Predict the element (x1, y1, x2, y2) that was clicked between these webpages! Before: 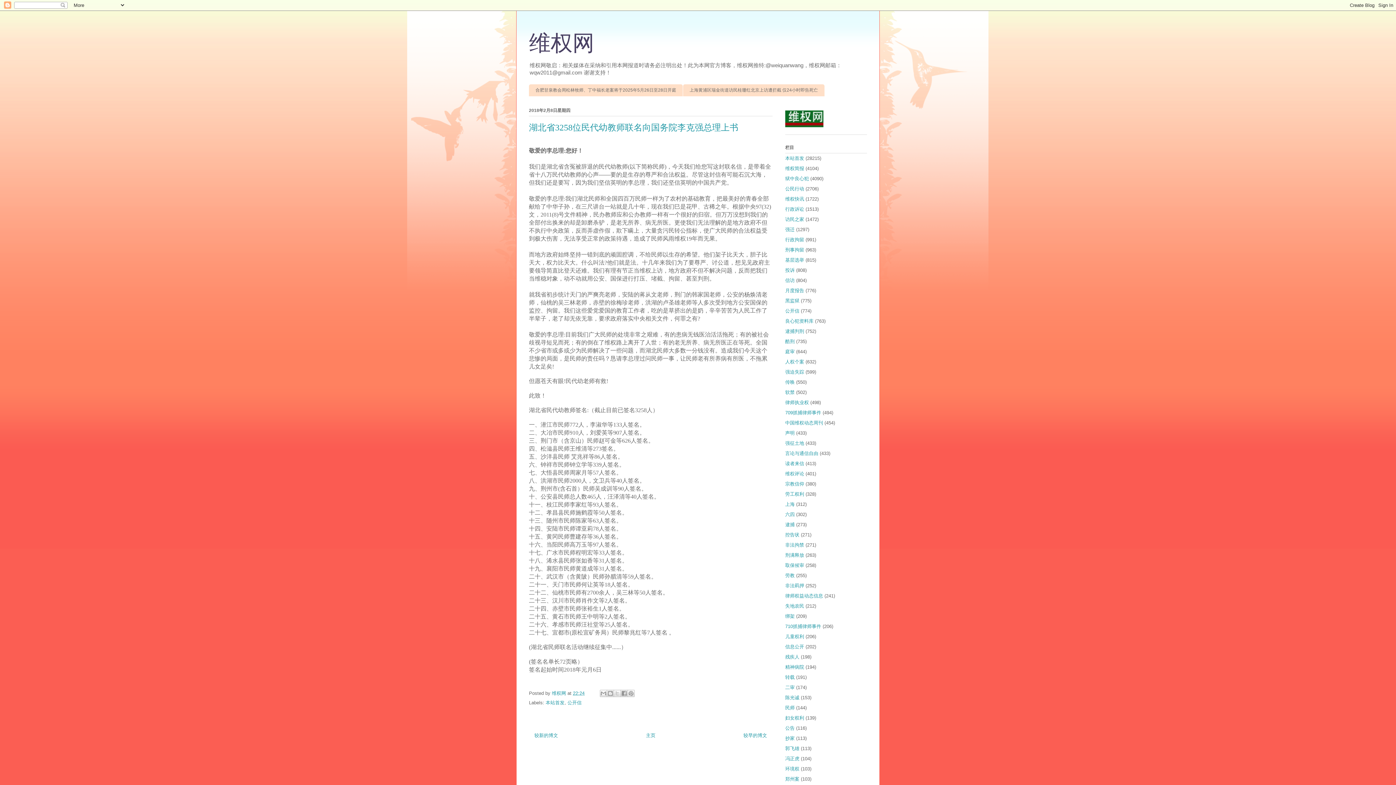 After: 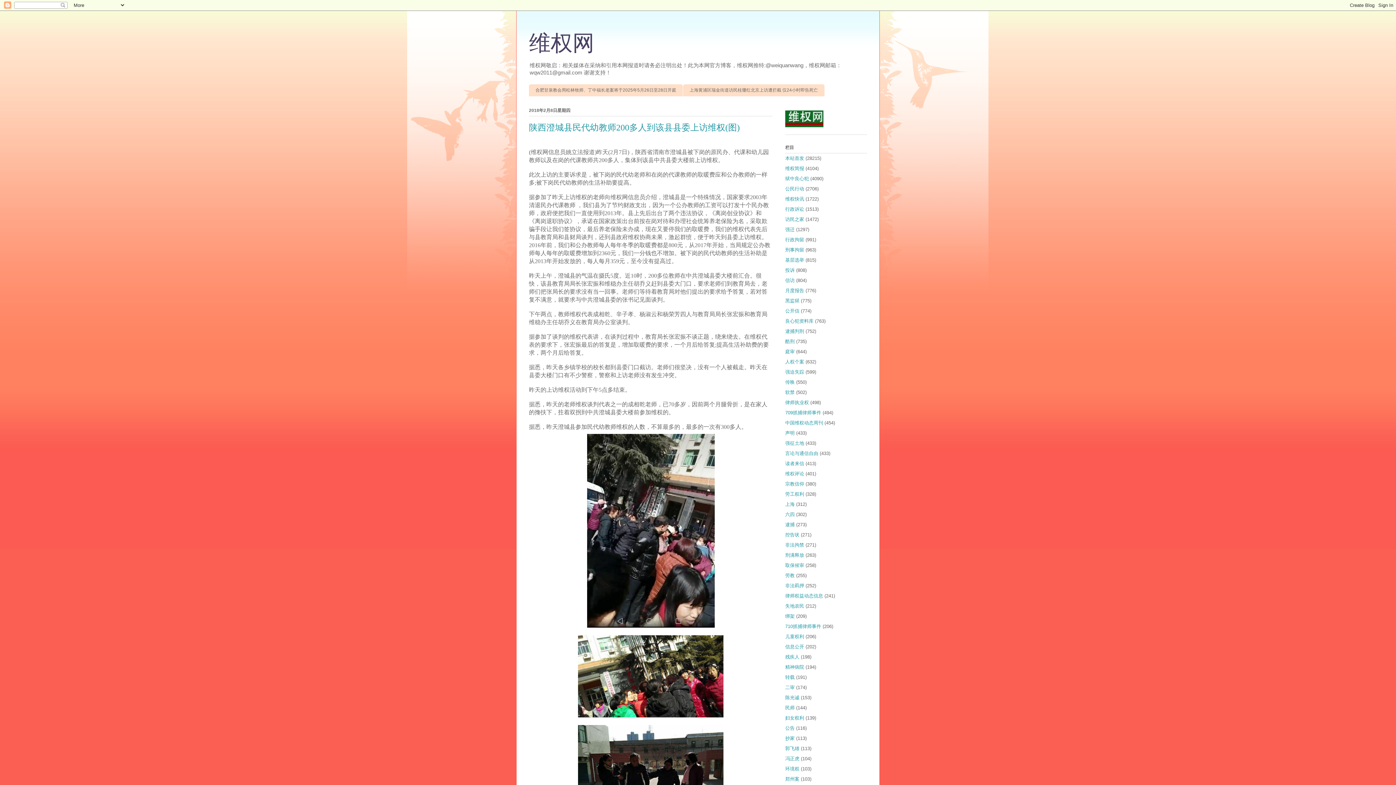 Action: bbox: (743, 733, 767, 738) label: 较早的博文